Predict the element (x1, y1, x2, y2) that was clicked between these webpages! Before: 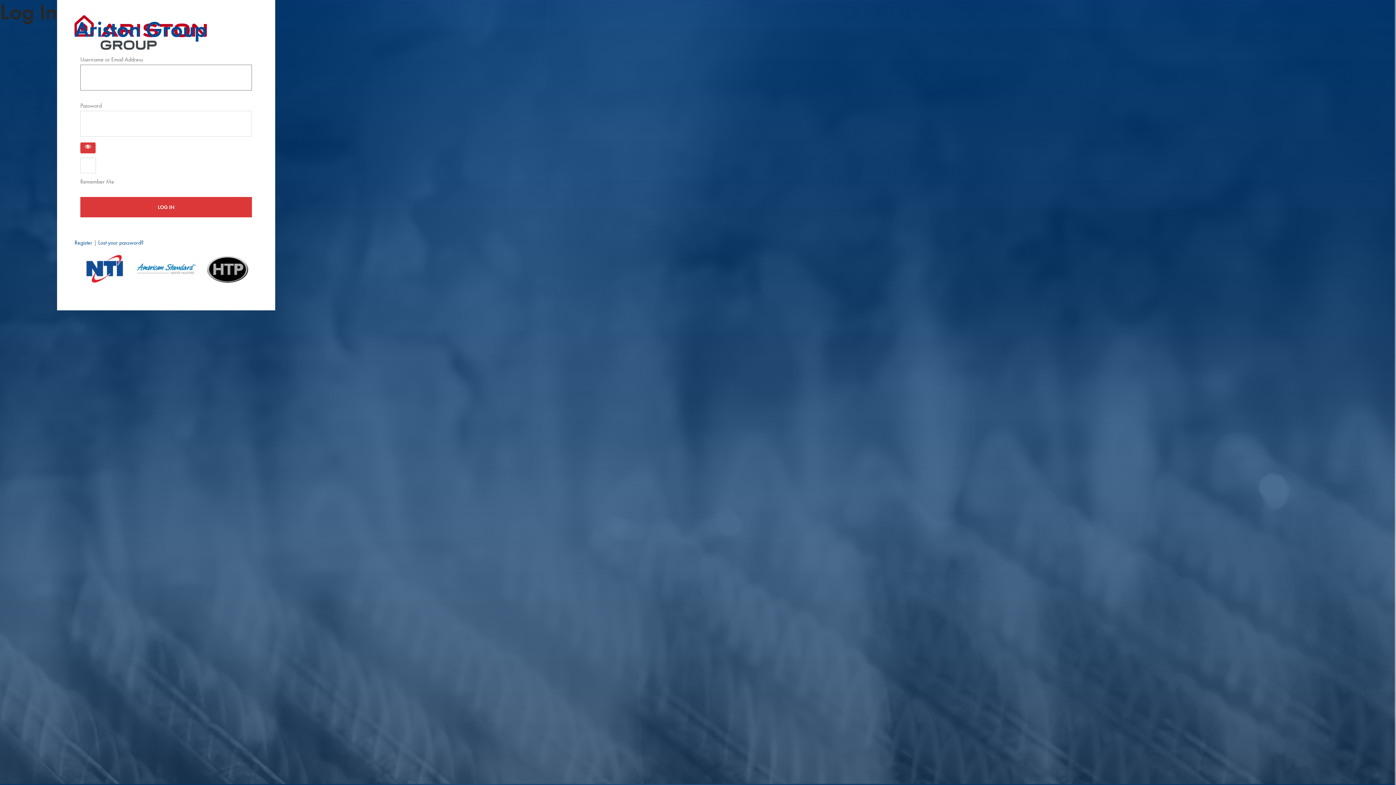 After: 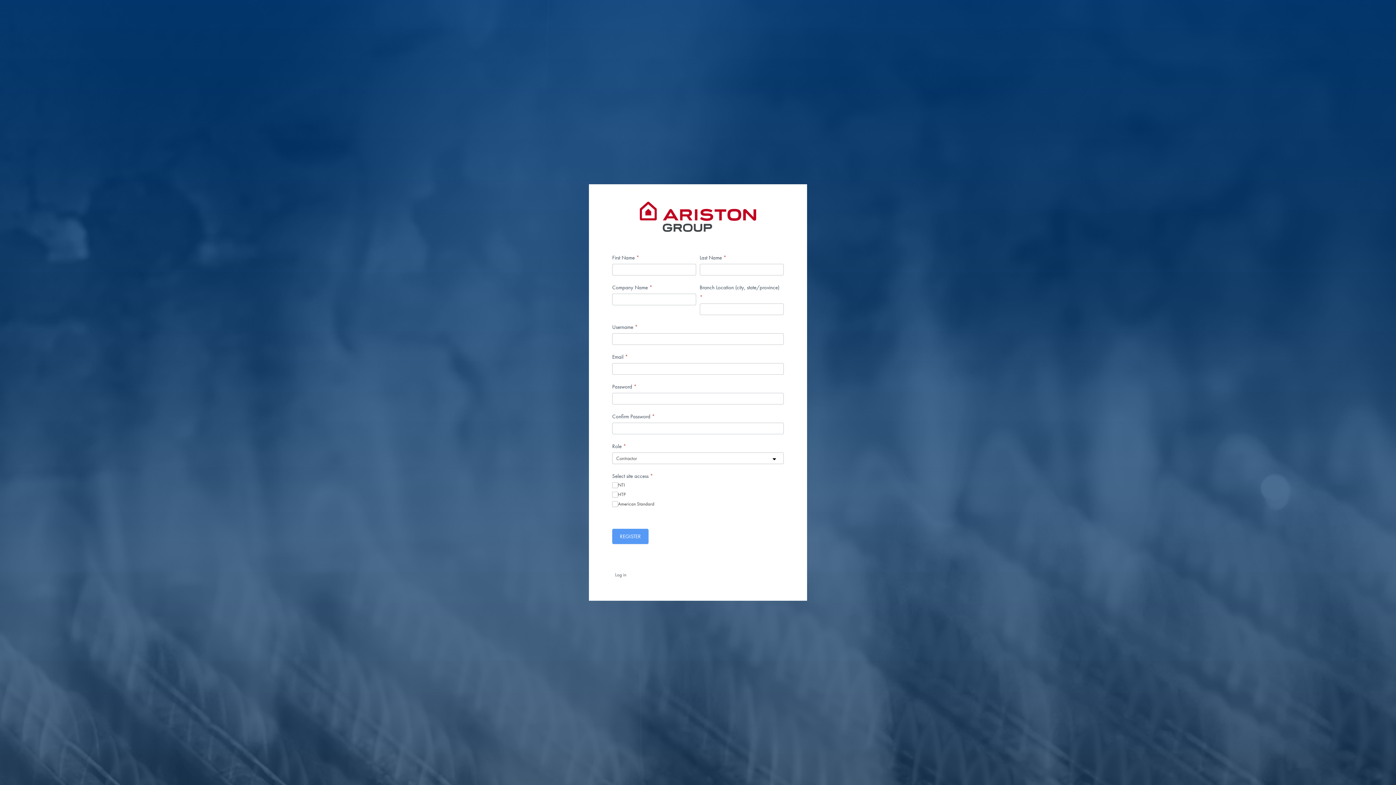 Action: bbox: (74, 238, 92, 246) label: Register